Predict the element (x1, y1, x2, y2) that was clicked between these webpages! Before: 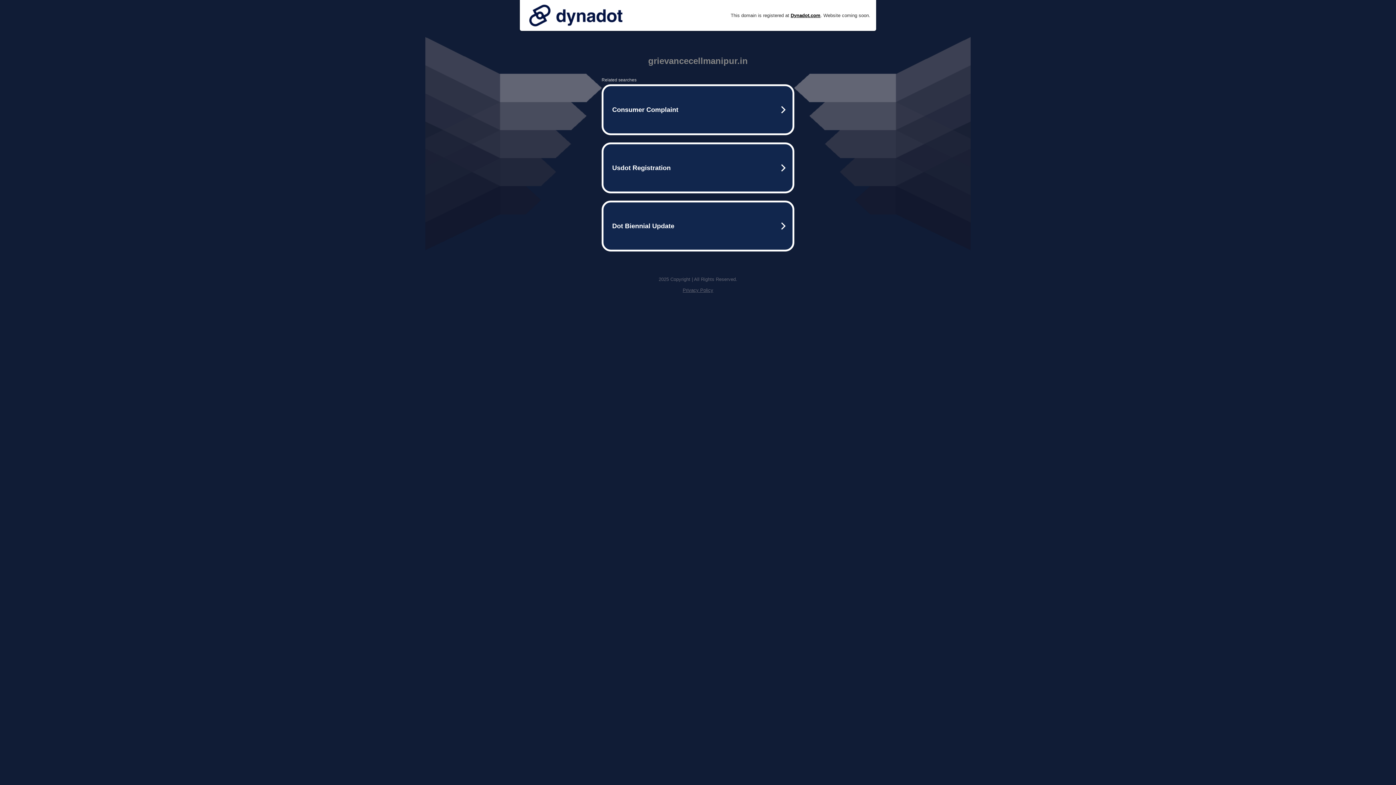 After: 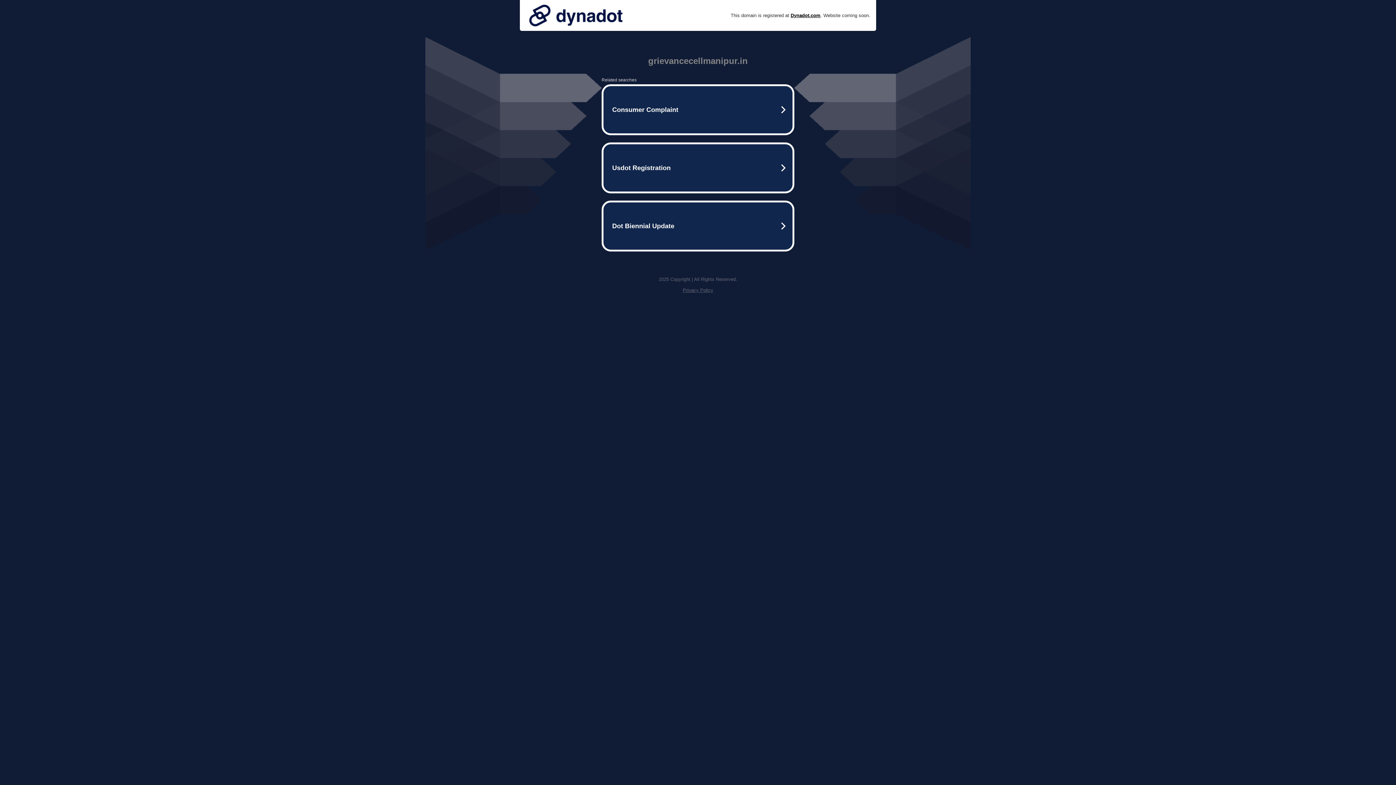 Action: label: Privacy Policy bbox: (682, 287, 713, 293)